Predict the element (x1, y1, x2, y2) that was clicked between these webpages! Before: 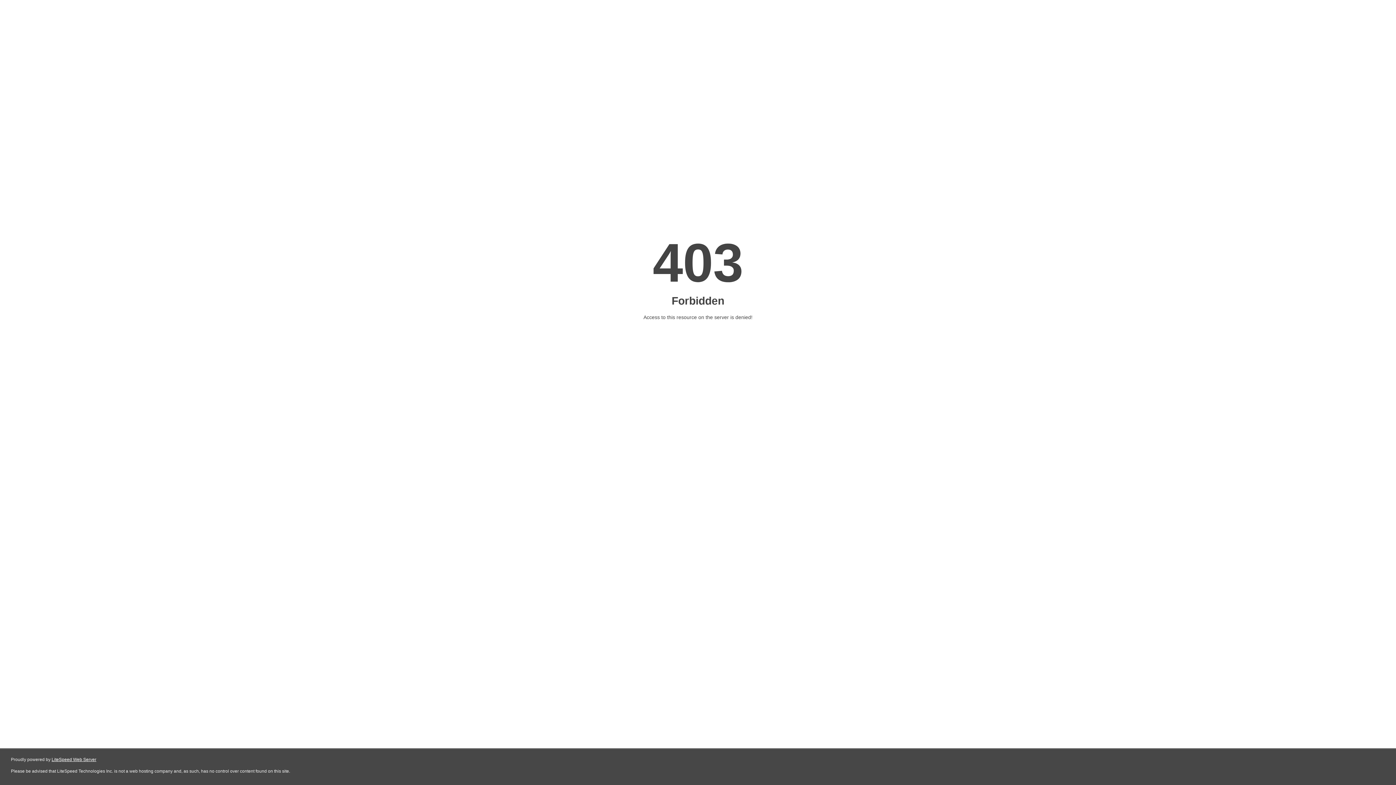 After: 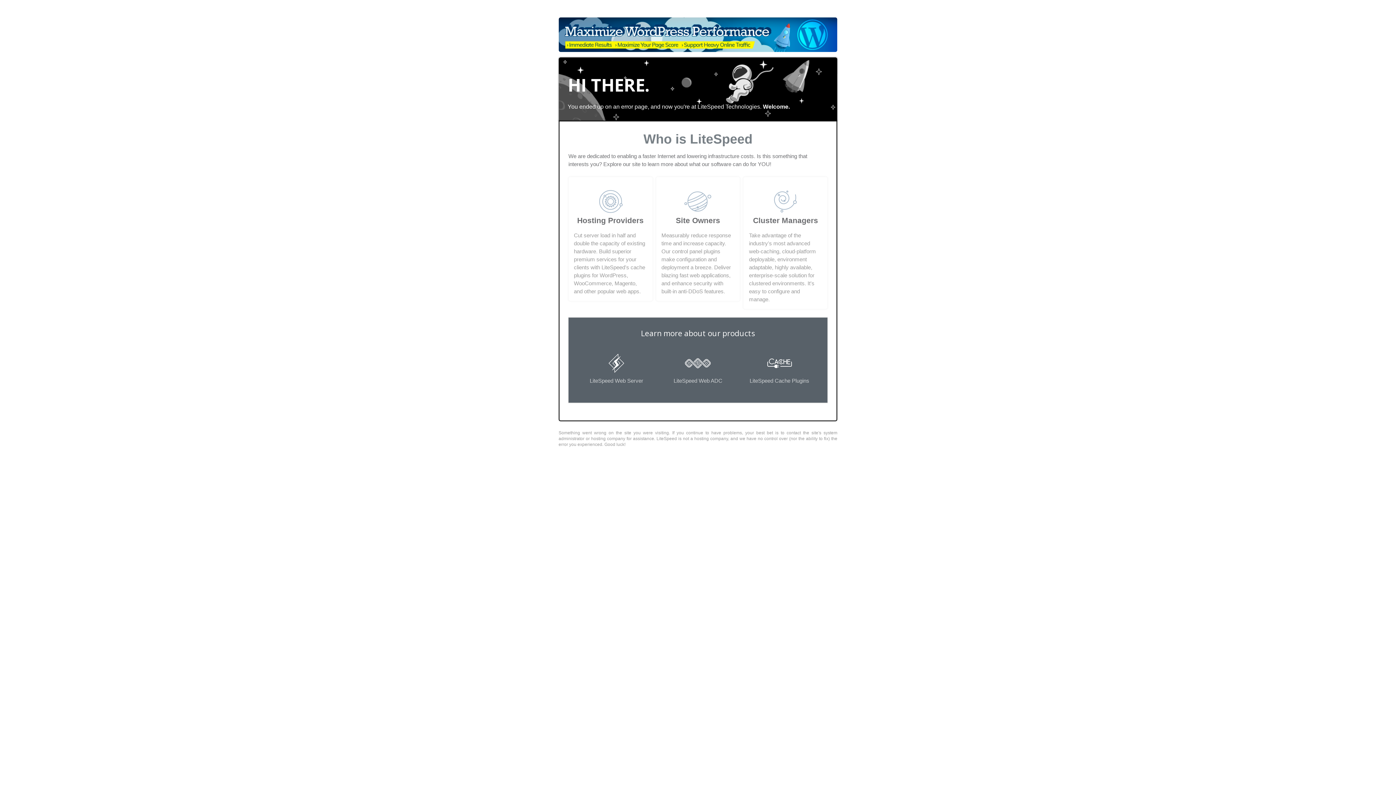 Action: label: LiteSpeed Web Server bbox: (51, 757, 96, 762)